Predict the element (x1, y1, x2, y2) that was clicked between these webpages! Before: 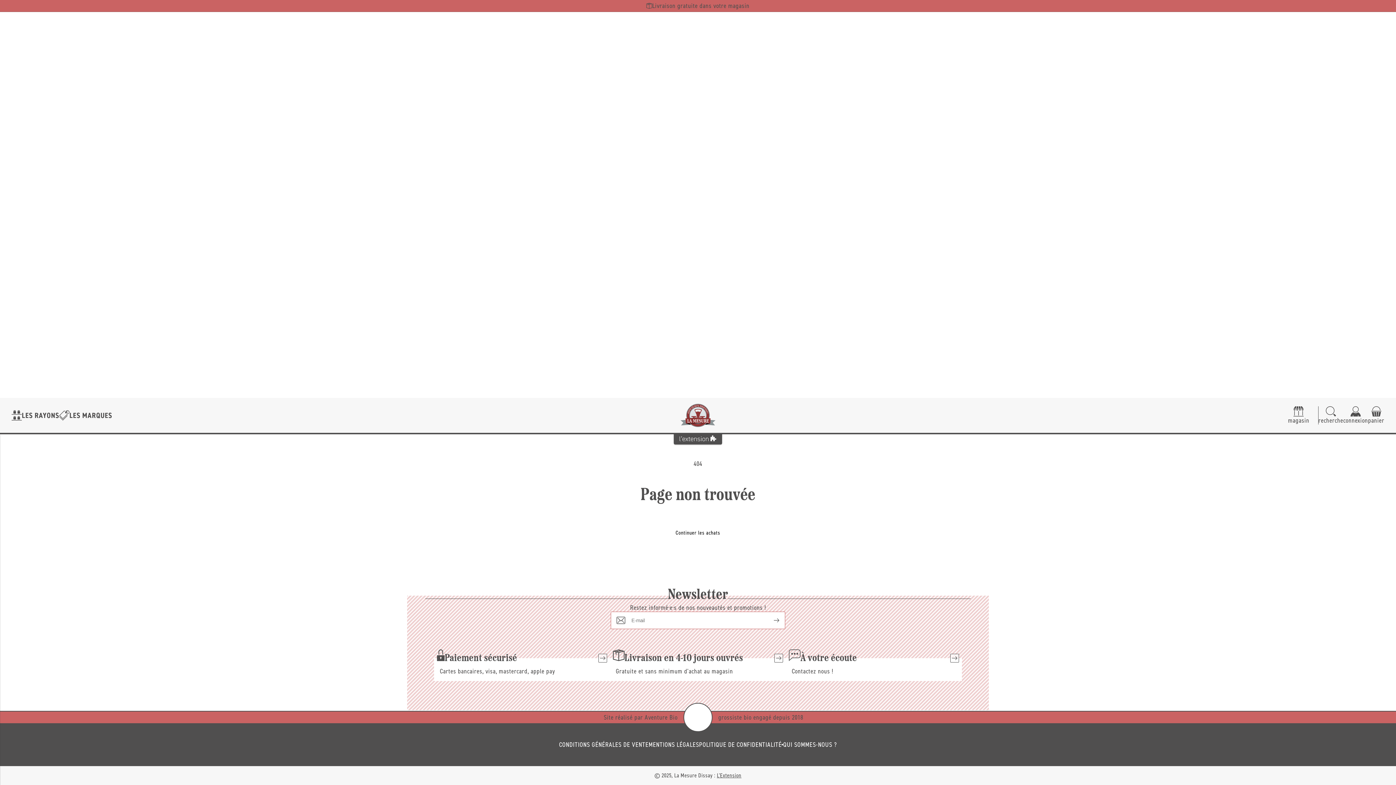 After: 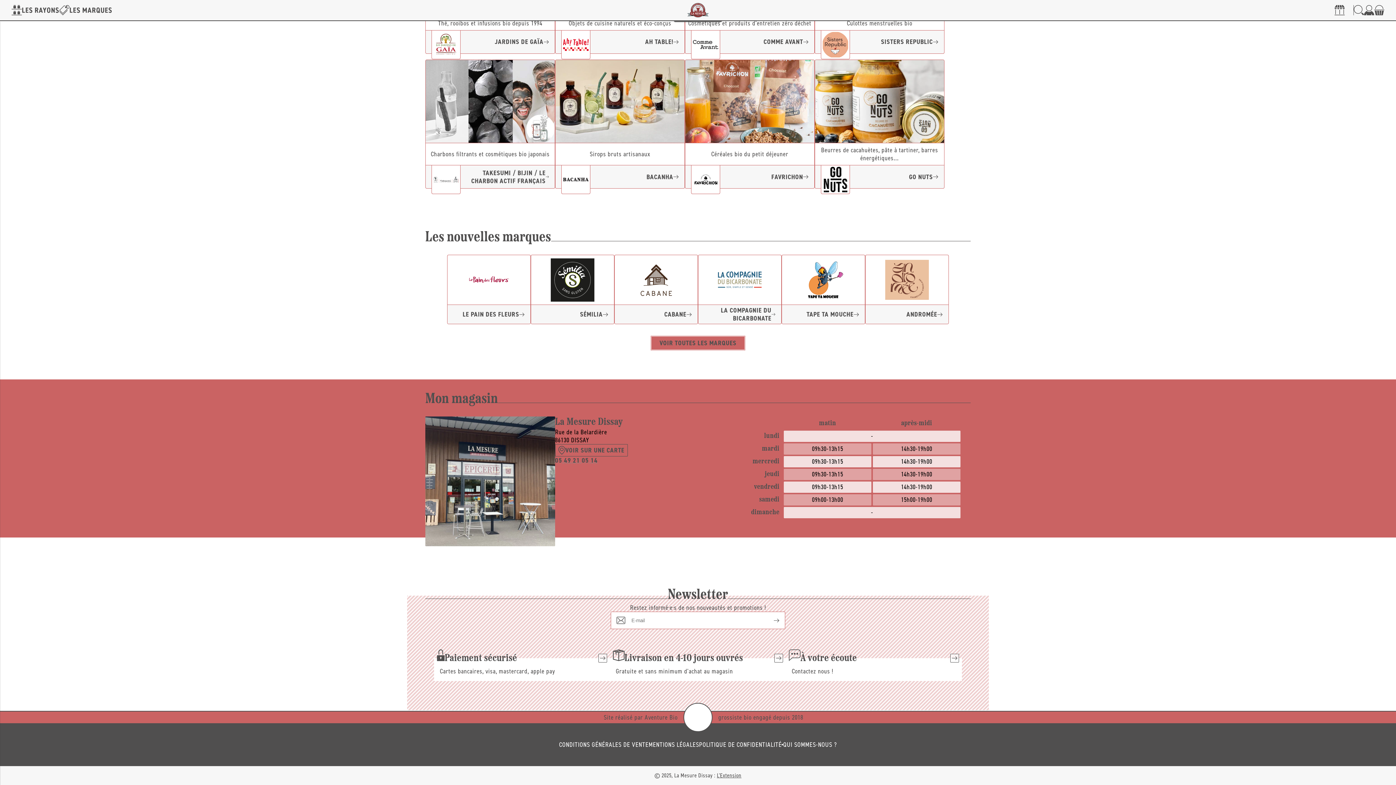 Action: label: magasin bbox: (1288, 406, 1318, 424)